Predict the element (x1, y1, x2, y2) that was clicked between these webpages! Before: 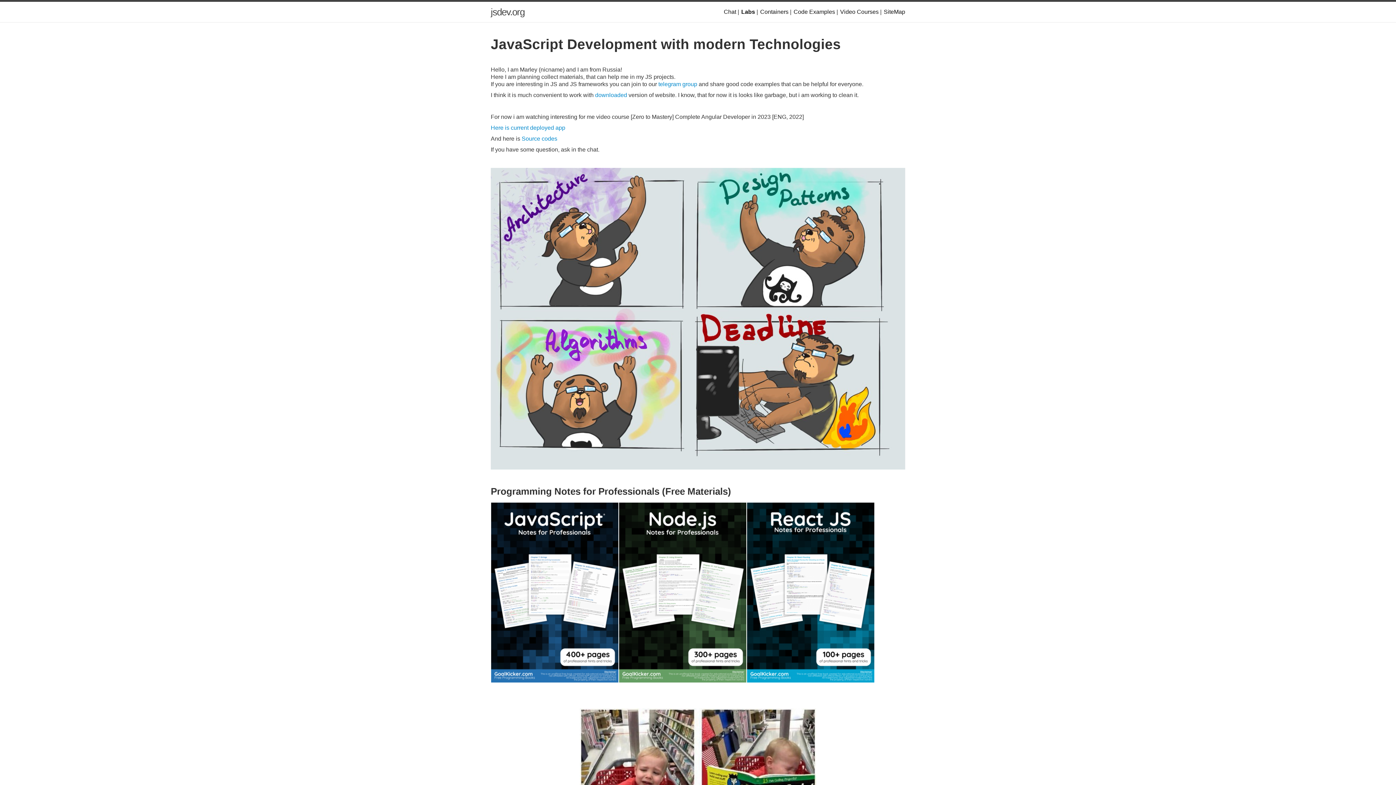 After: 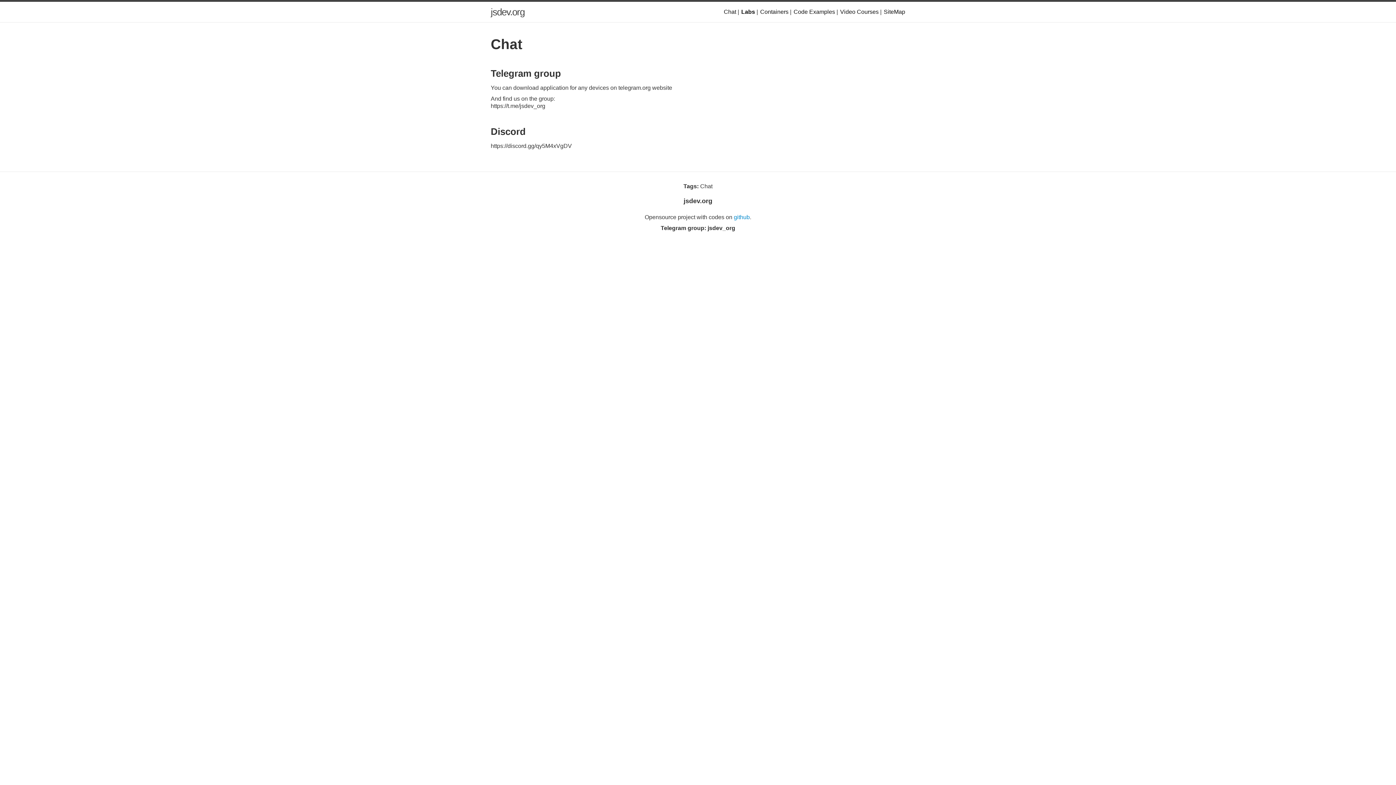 Action: bbox: (724, 8, 736, 14) label: Chat